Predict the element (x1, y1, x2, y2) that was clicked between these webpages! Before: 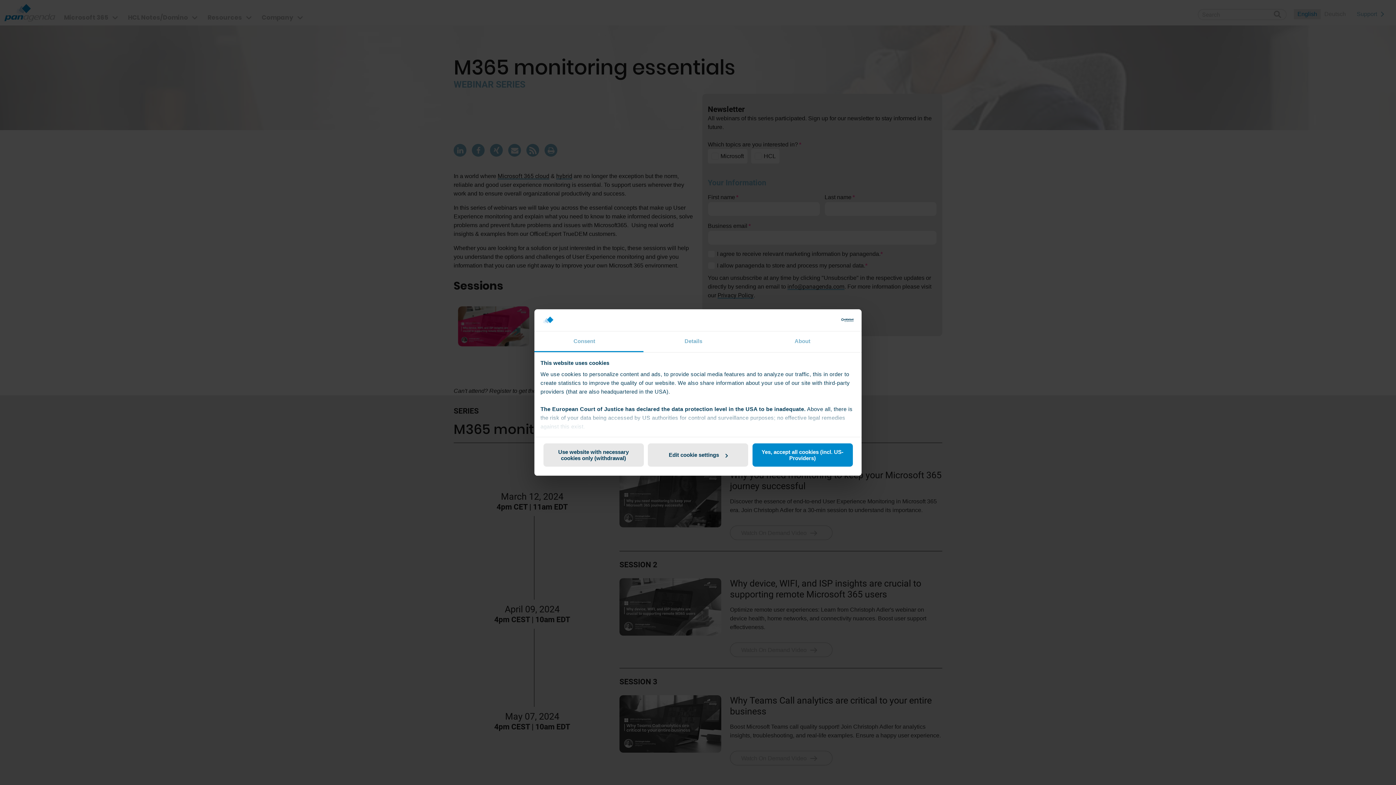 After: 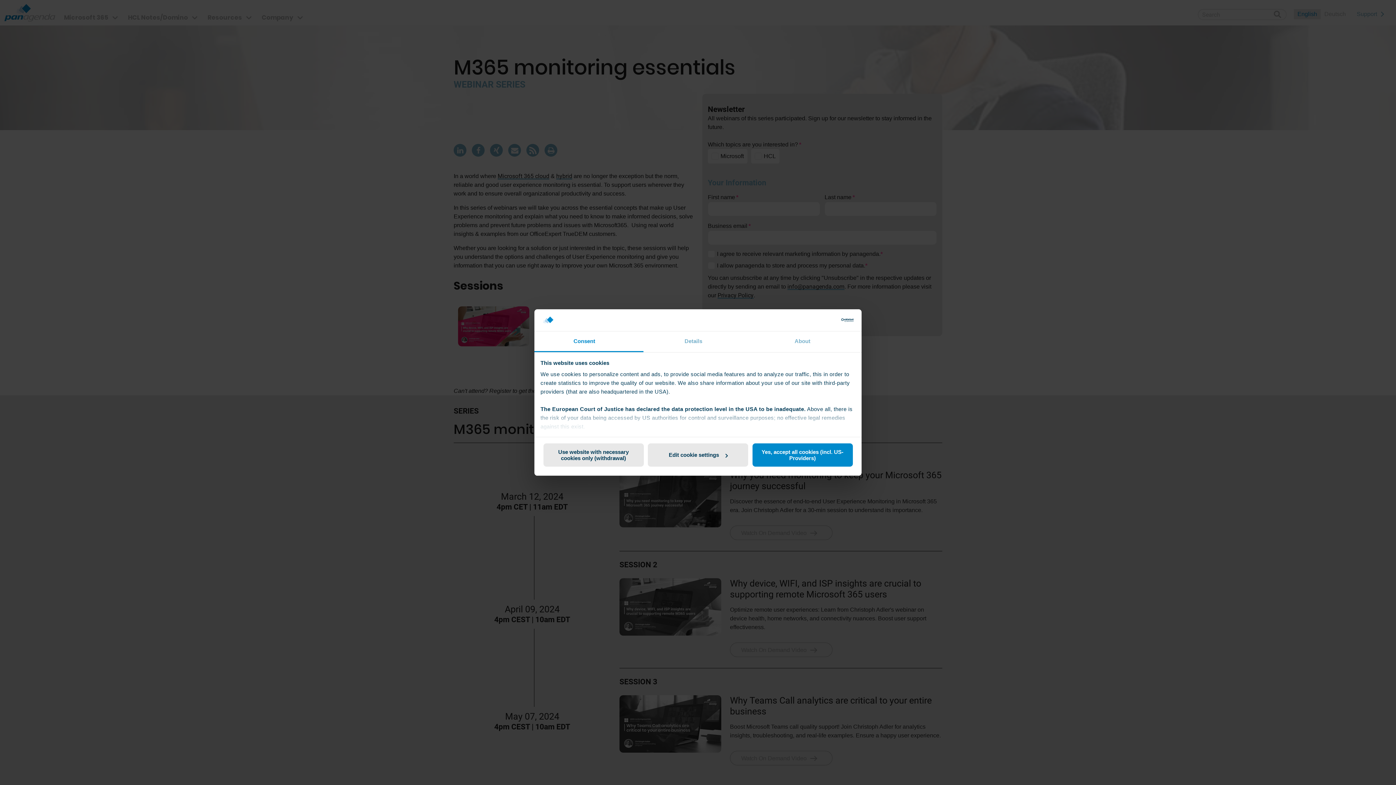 Action: label: Consent bbox: (534, 331, 643, 352)